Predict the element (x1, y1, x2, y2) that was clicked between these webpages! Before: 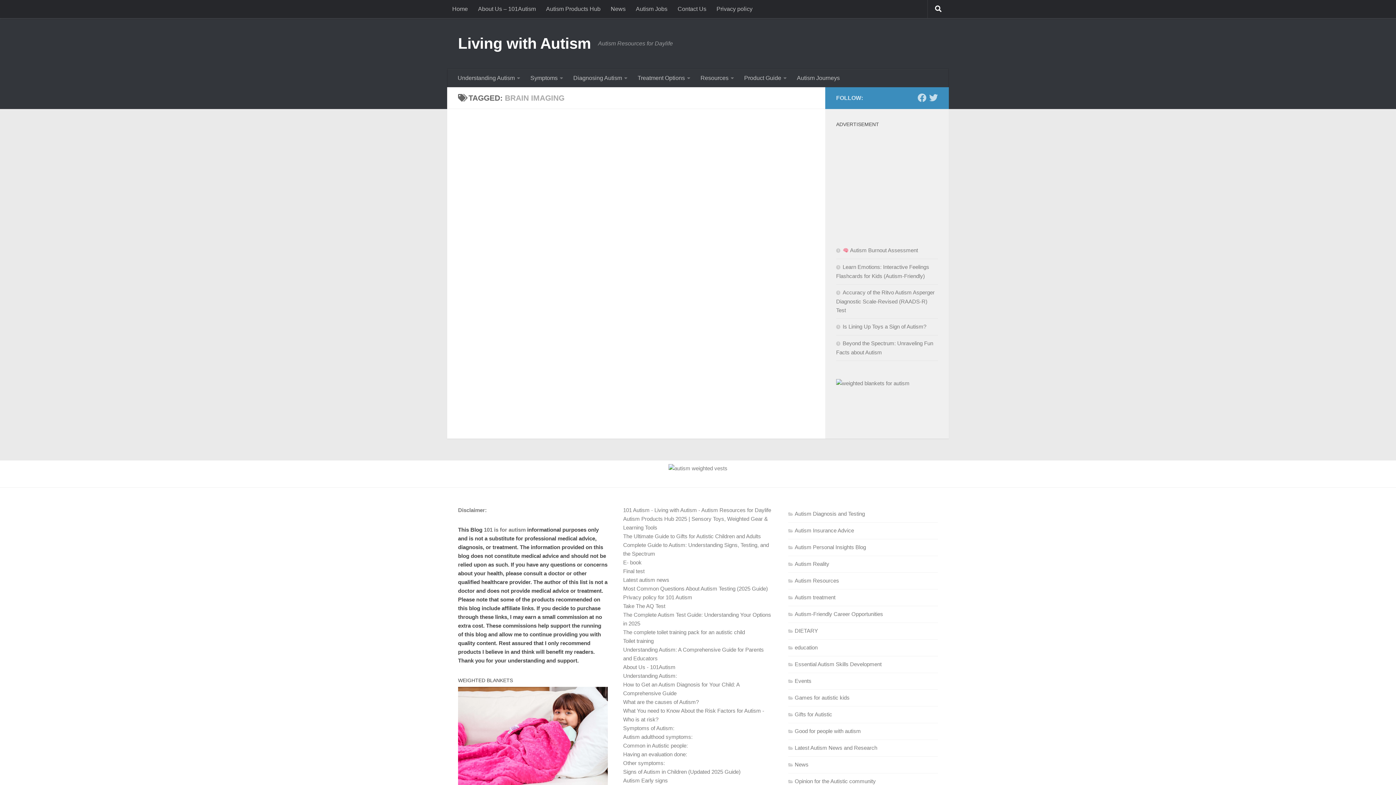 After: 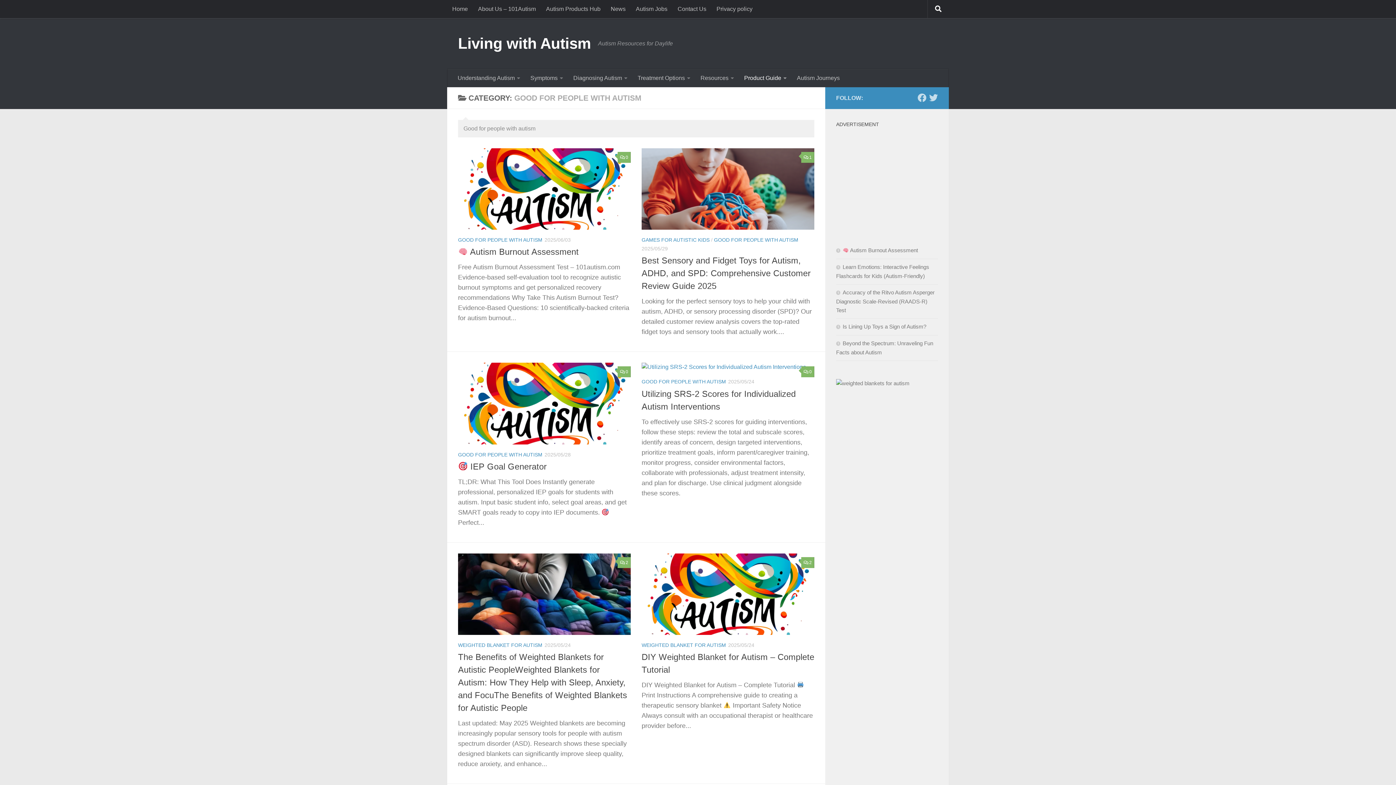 Action: bbox: (739, 69, 792, 87) label: Product Guide